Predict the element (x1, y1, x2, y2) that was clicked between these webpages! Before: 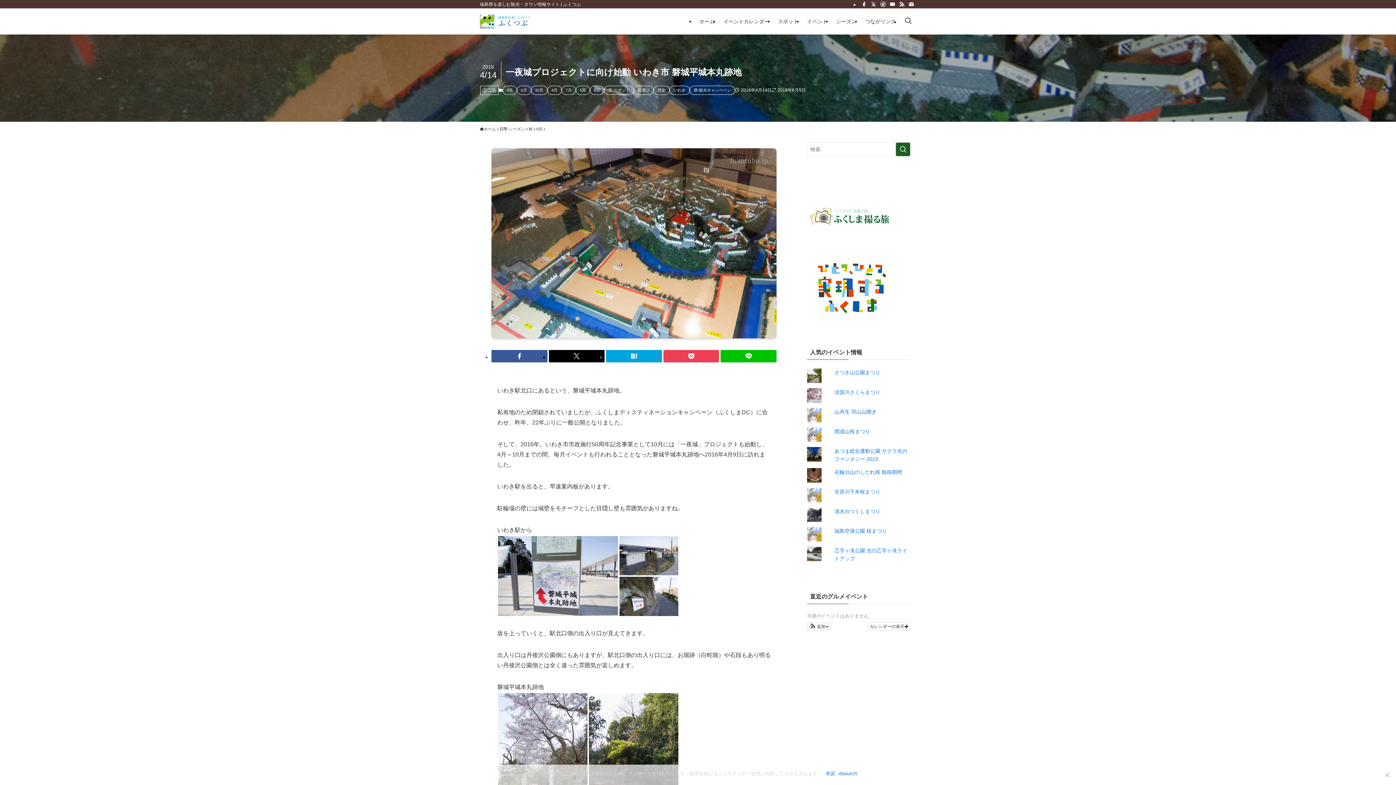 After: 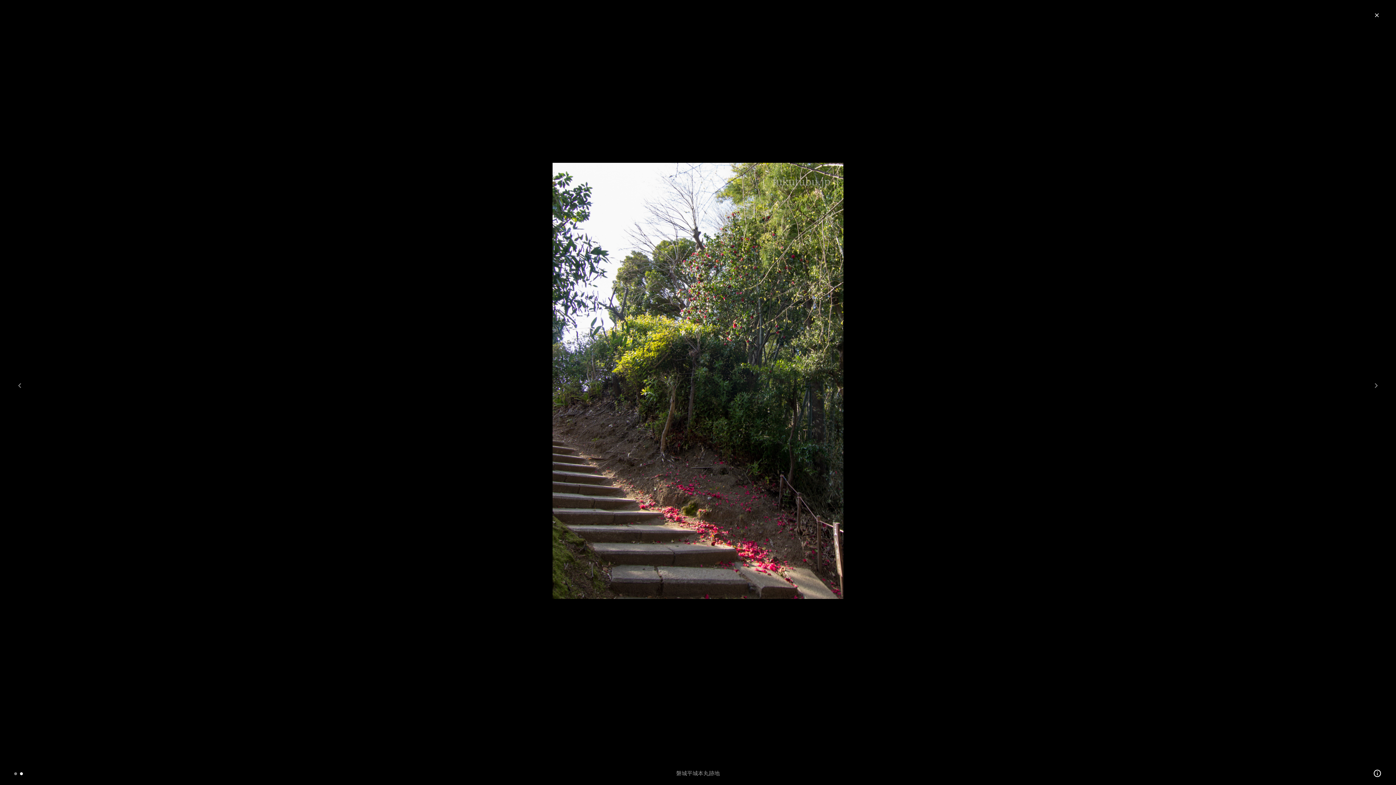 Action: bbox: (588, 756, 679, 763)